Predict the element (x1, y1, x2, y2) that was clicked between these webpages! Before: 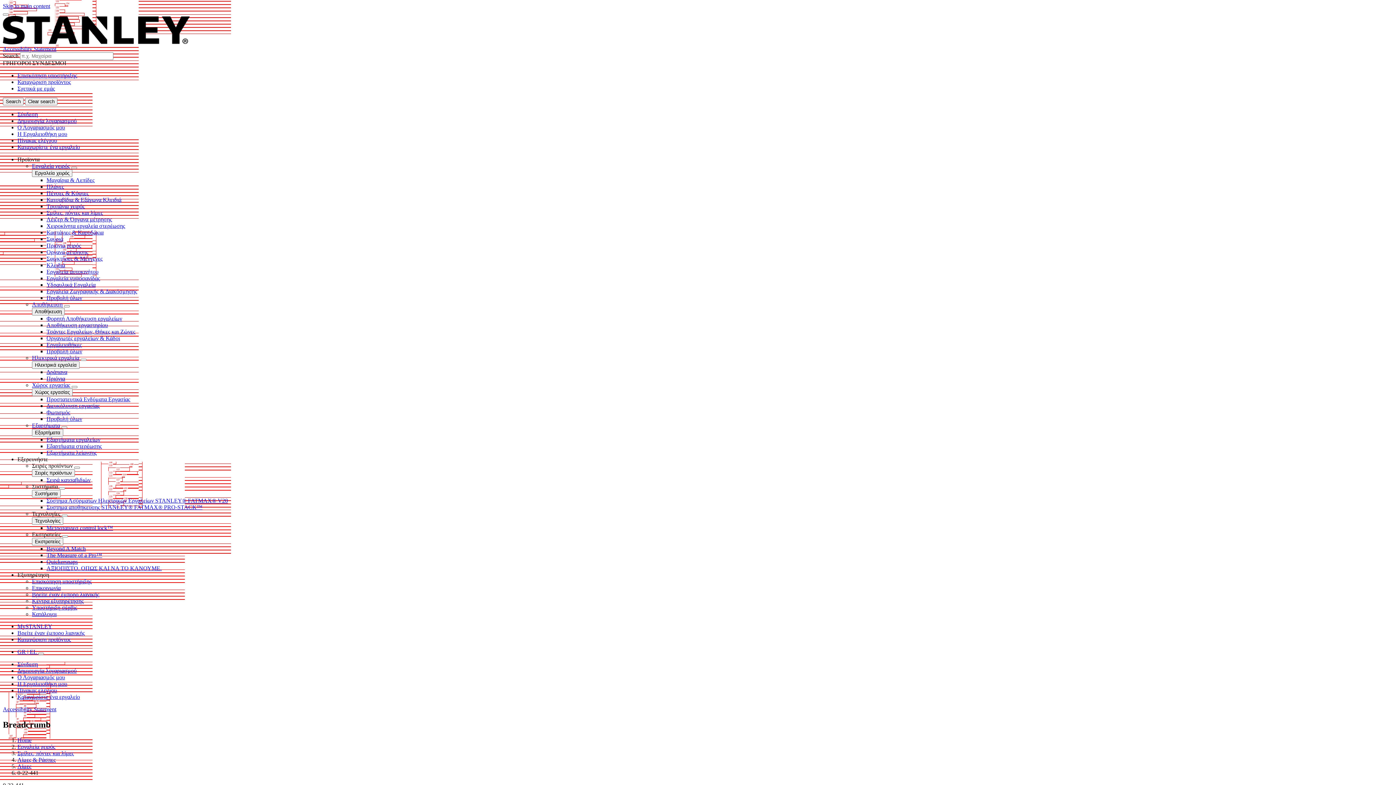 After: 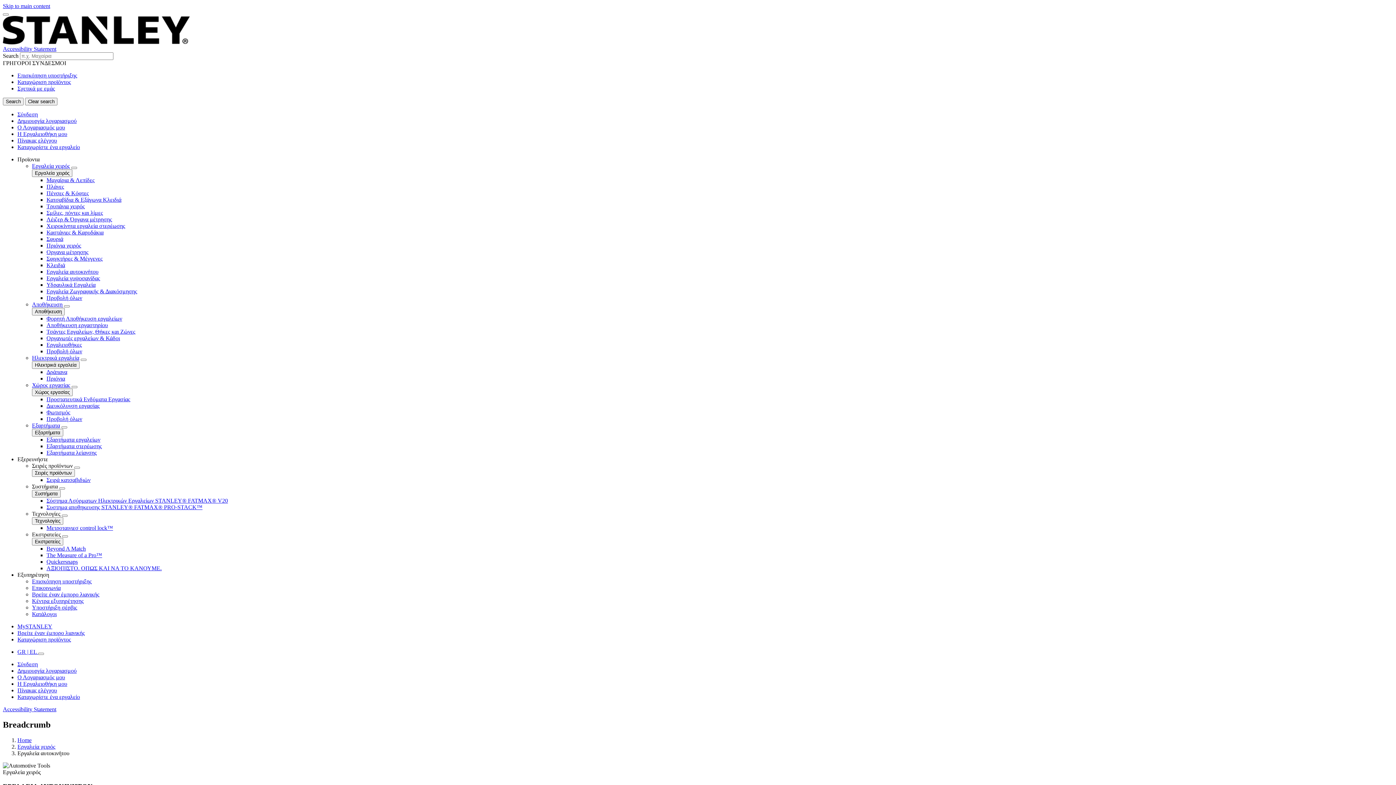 Action: bbox: (46, 268, 98, 274) label: Εργαλεία αυτοκινήτου